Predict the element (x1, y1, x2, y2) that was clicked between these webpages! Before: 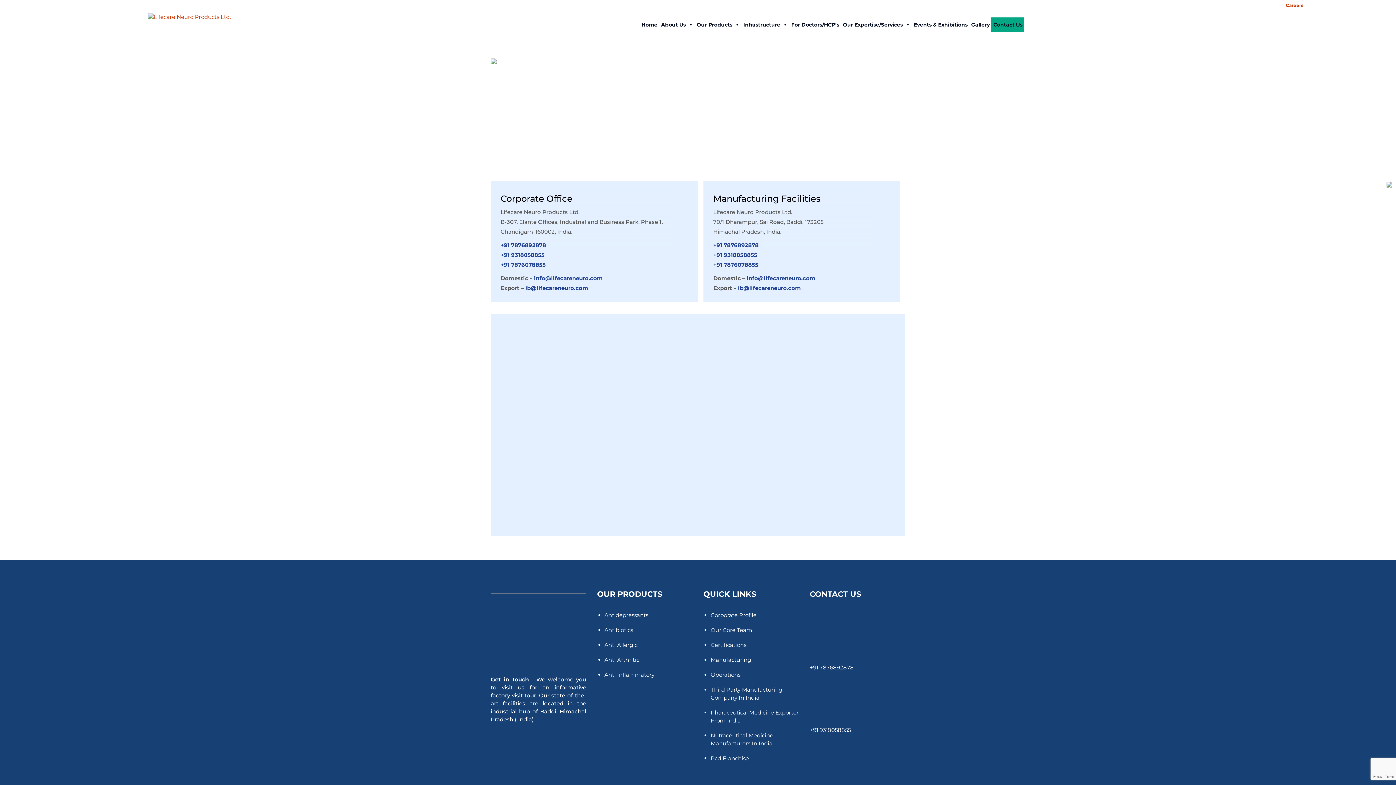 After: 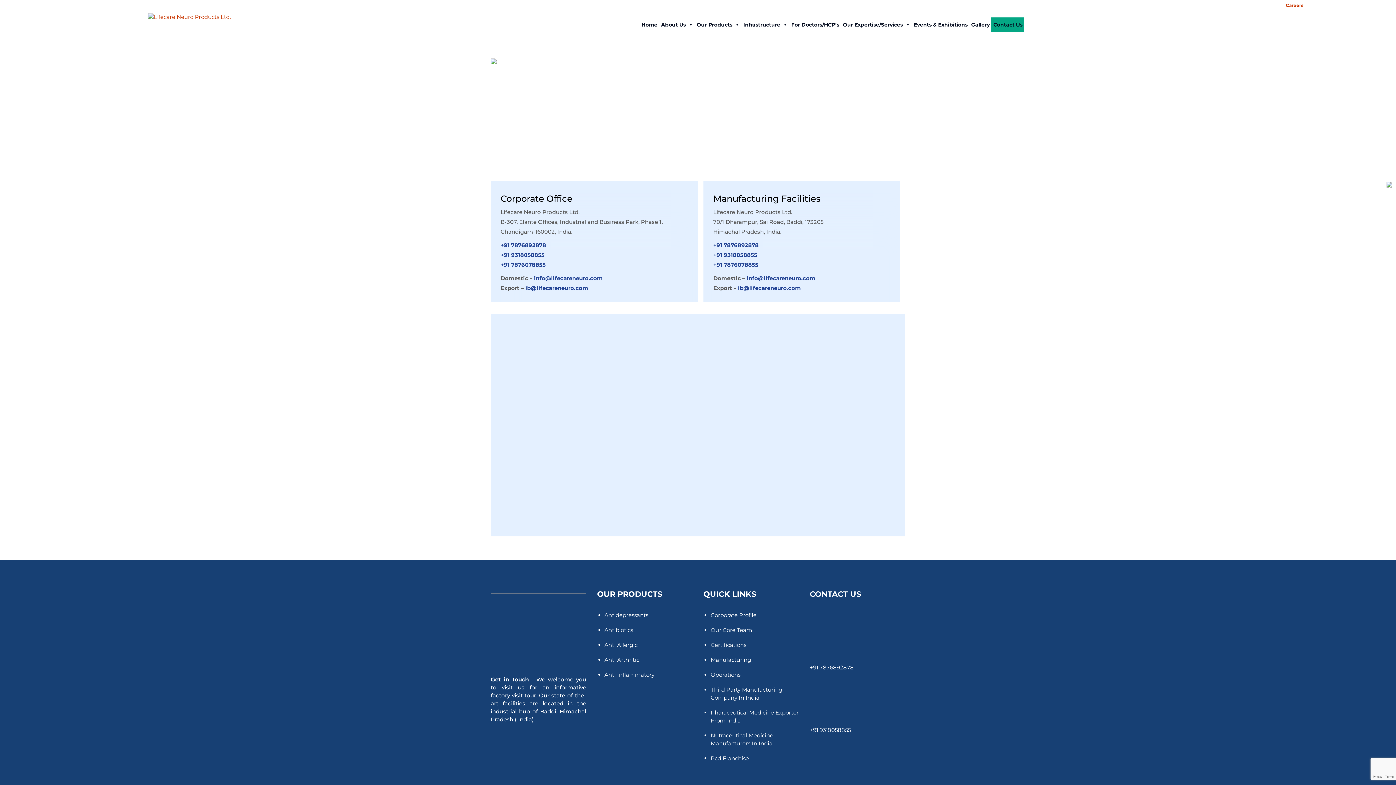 Action: label: +91 7876892878 bbox: (810, 664, 854, 671)